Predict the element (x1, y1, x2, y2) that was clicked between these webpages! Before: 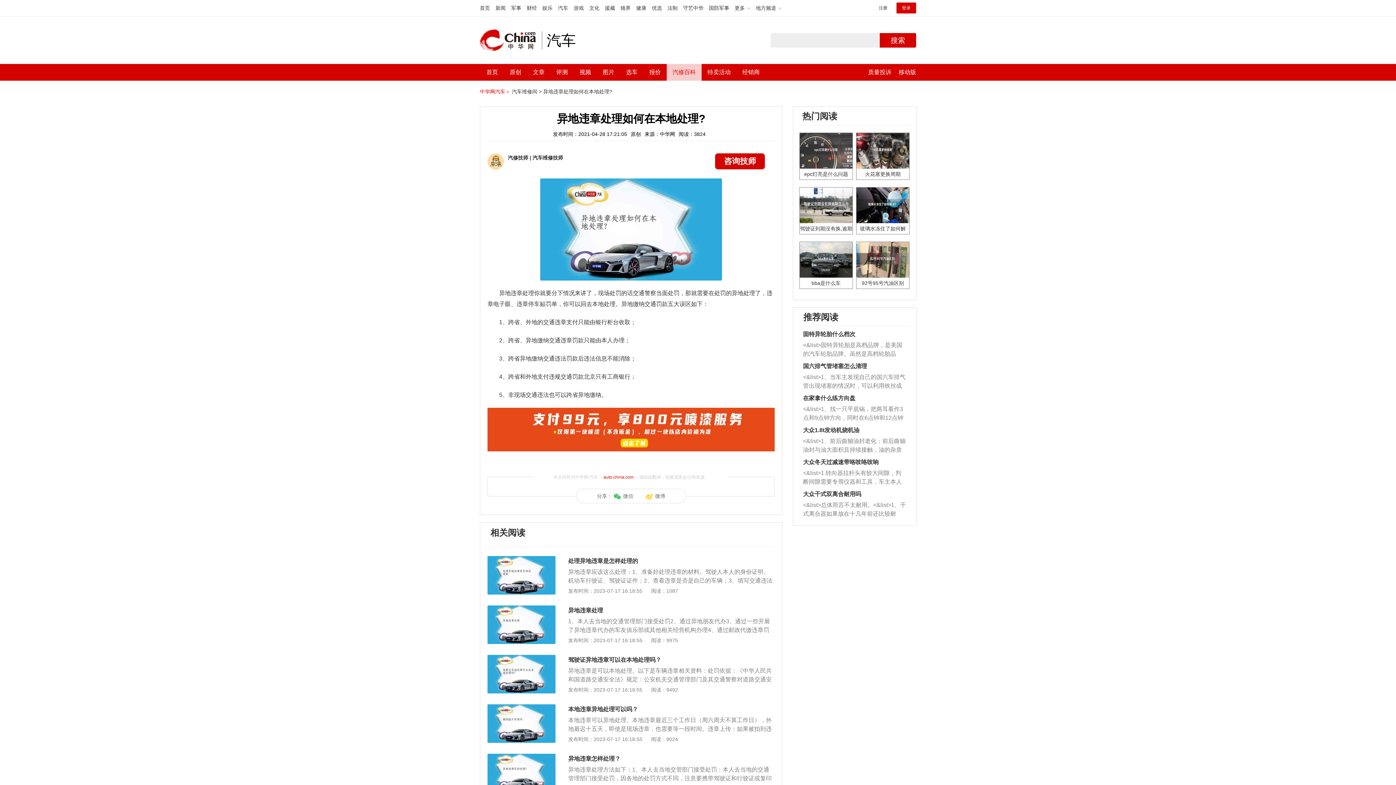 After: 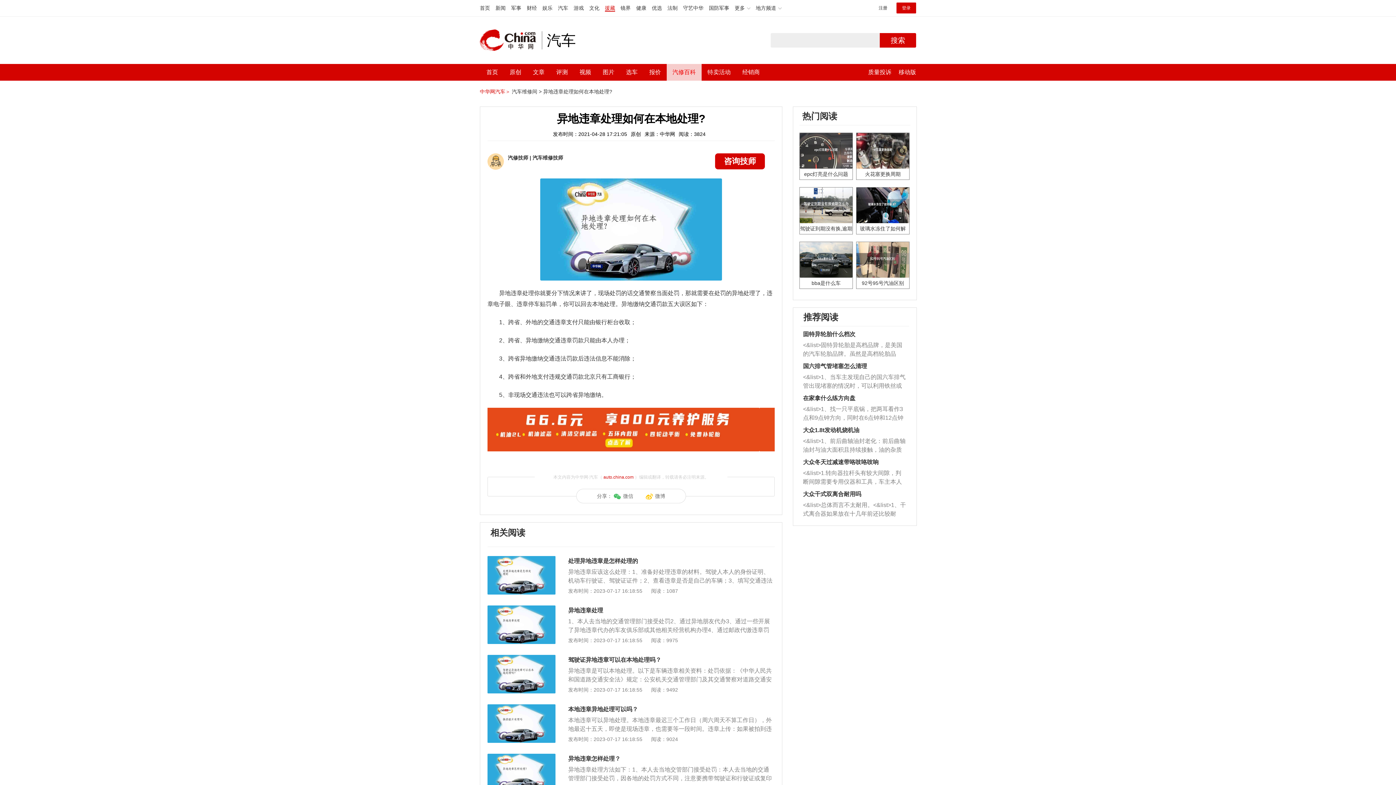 Action: bbox: (605, 5, 615, 10) label: 援藏